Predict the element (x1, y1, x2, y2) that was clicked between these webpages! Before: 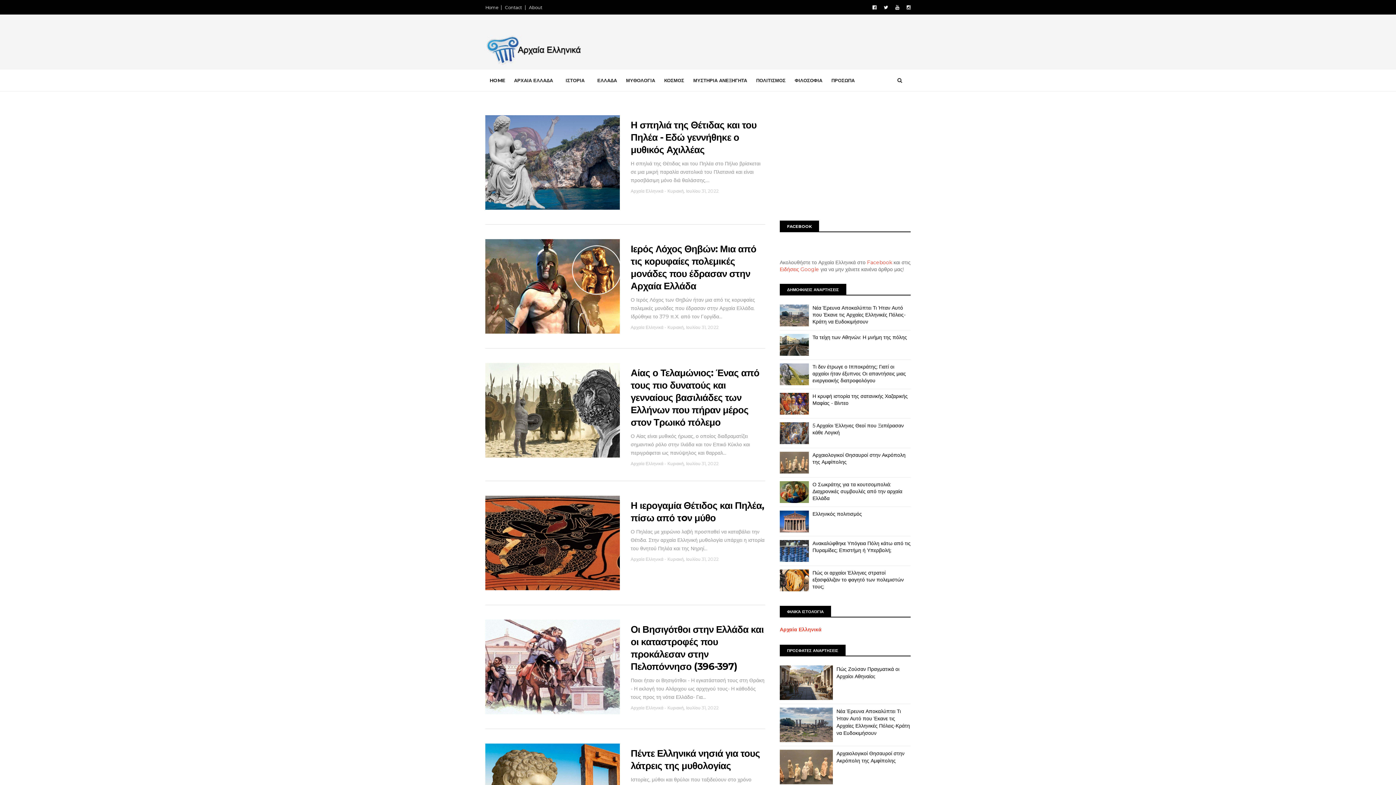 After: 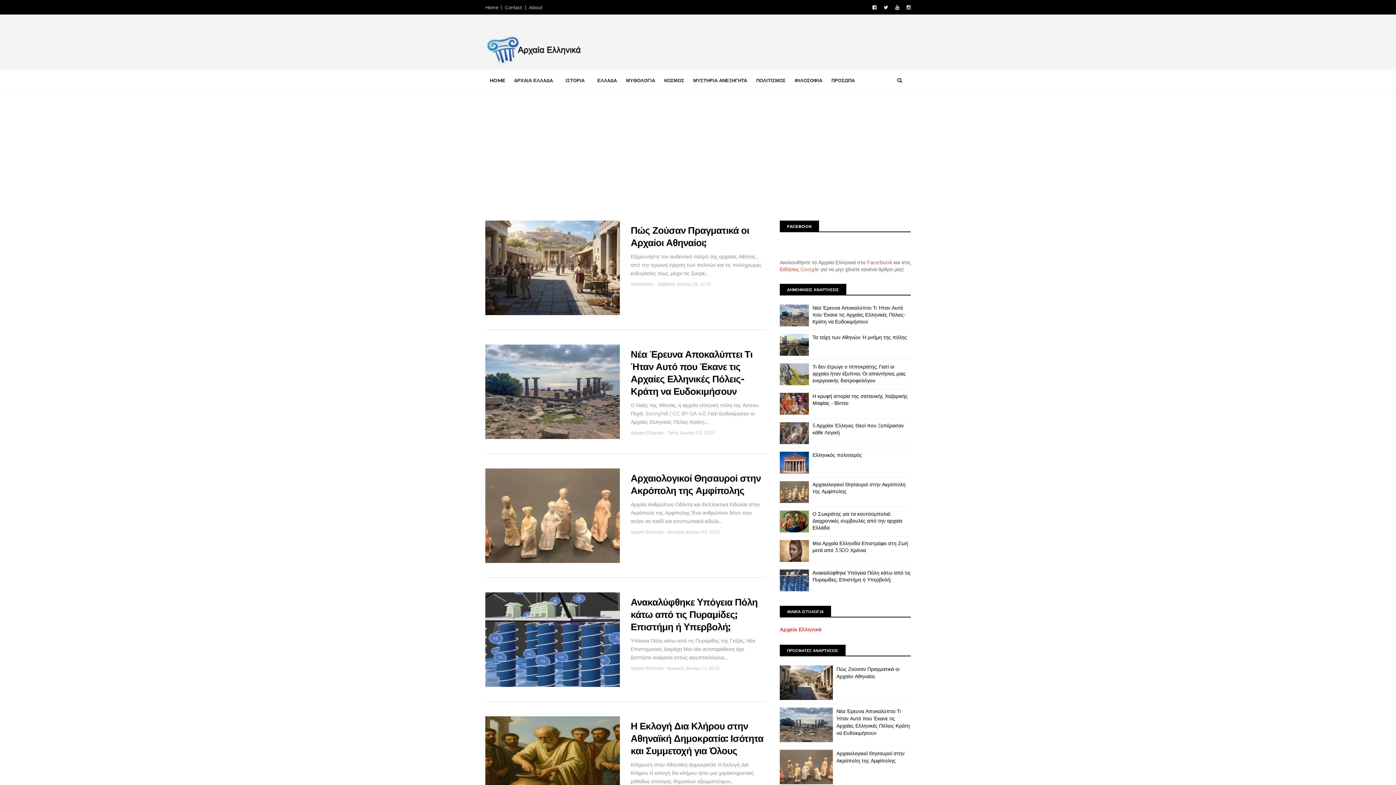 Action: bbox: (485, 4, 498, 10) label: Home